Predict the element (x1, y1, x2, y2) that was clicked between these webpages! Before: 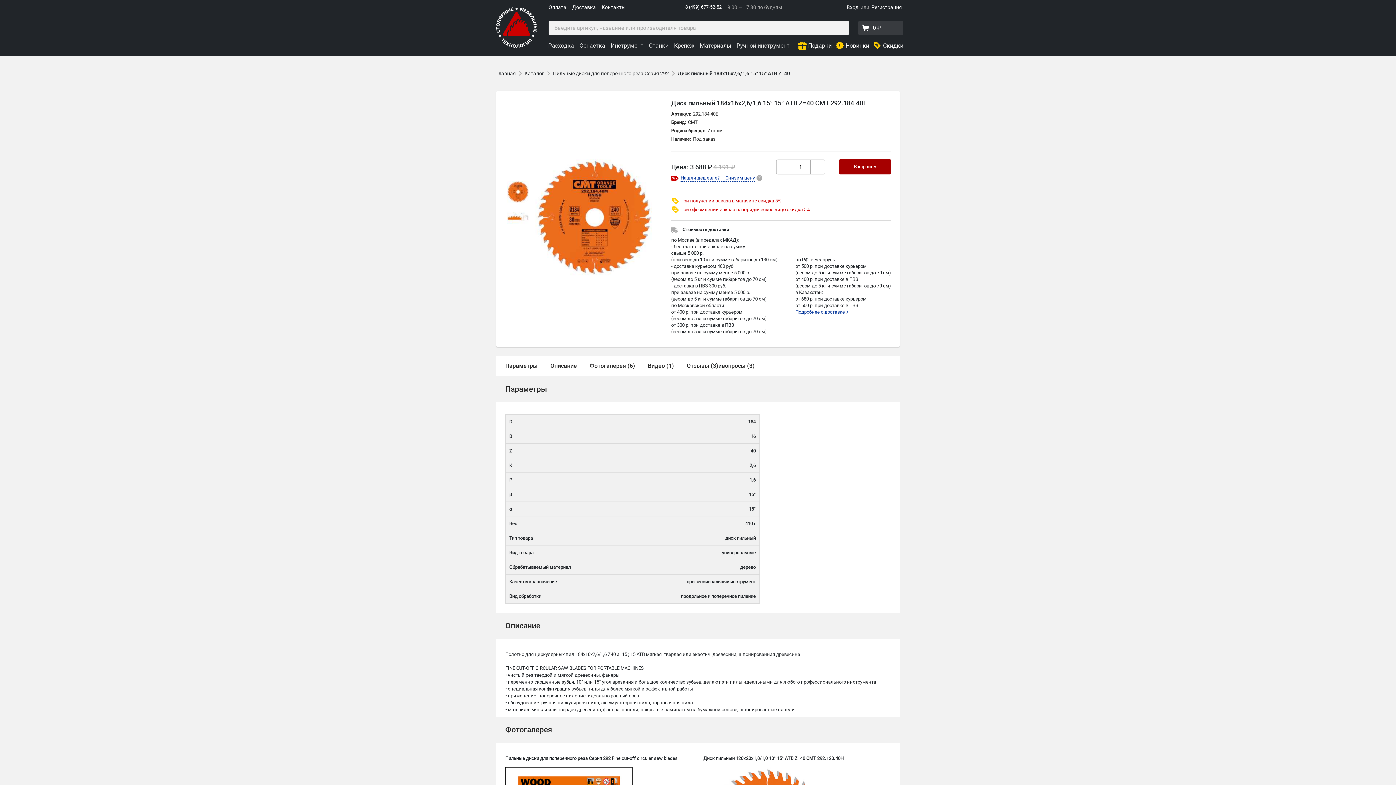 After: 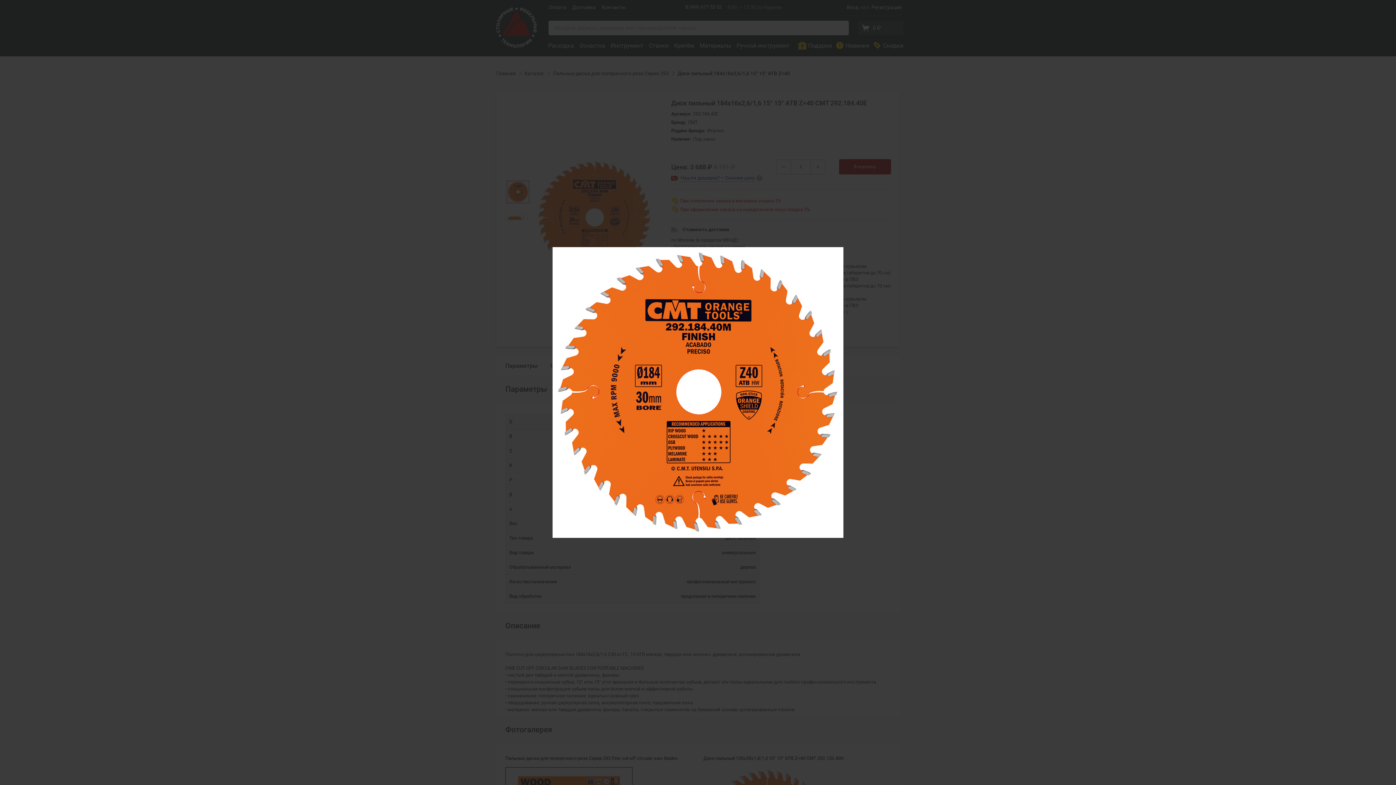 Action: bbox: (535, 159, 653, 276)